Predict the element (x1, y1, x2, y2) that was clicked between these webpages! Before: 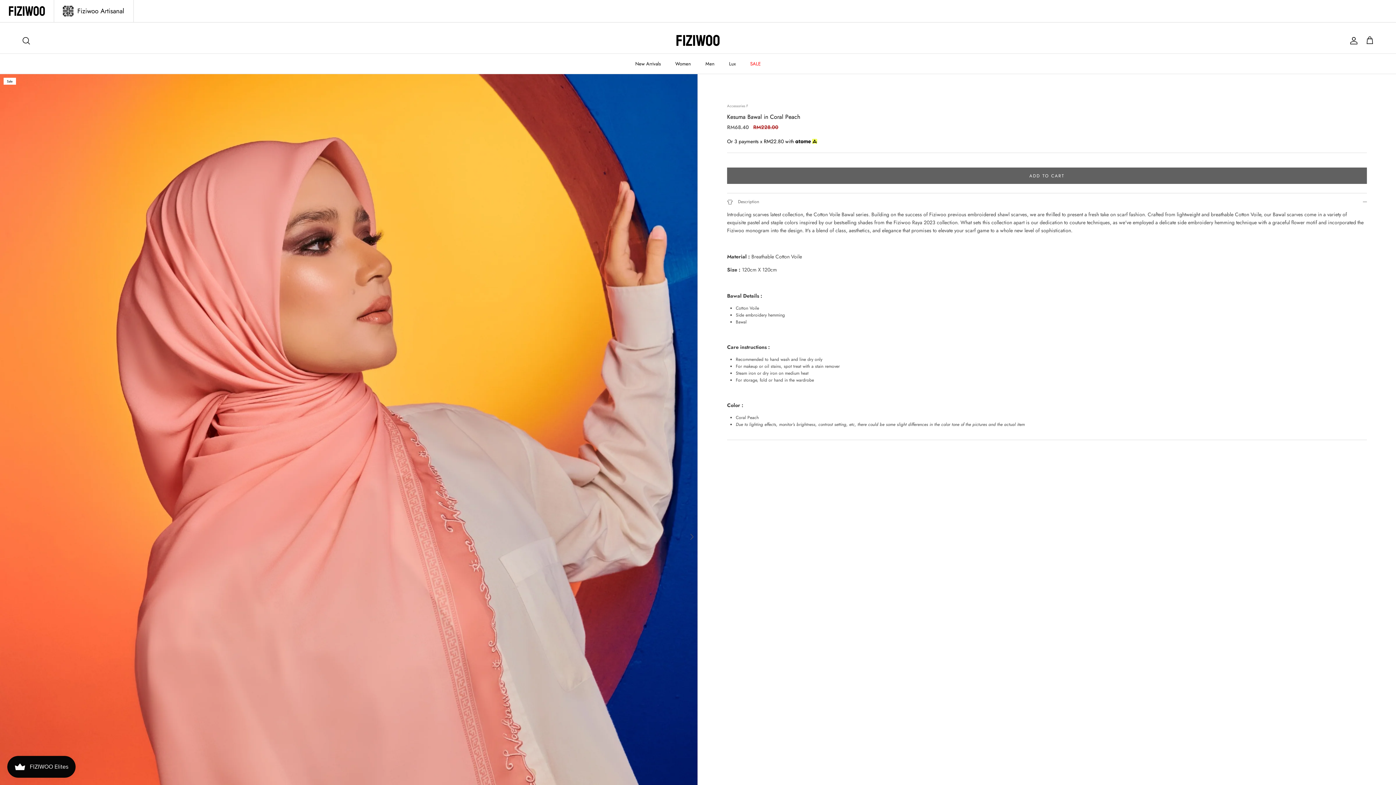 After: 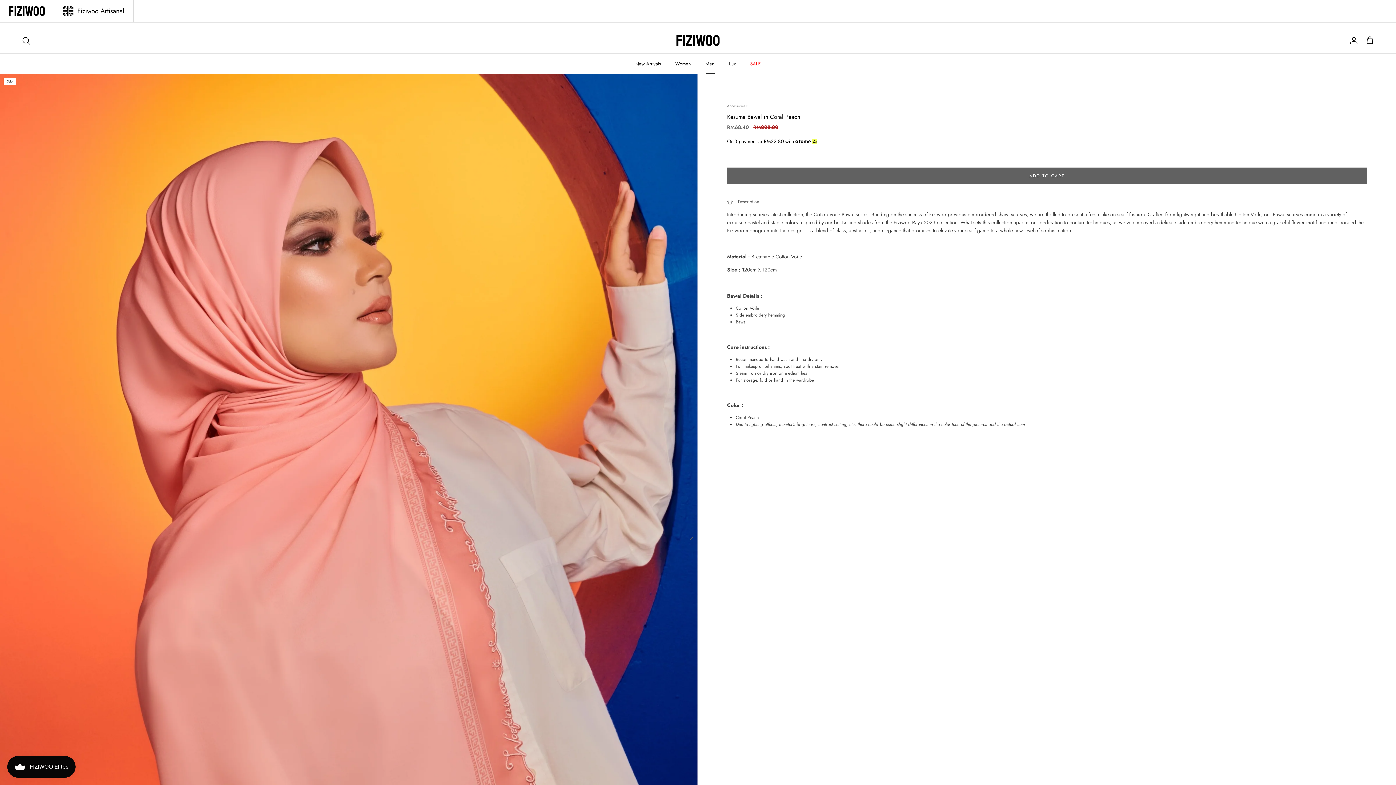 Action: label: Men bbox: (699, 53, 721, 73)